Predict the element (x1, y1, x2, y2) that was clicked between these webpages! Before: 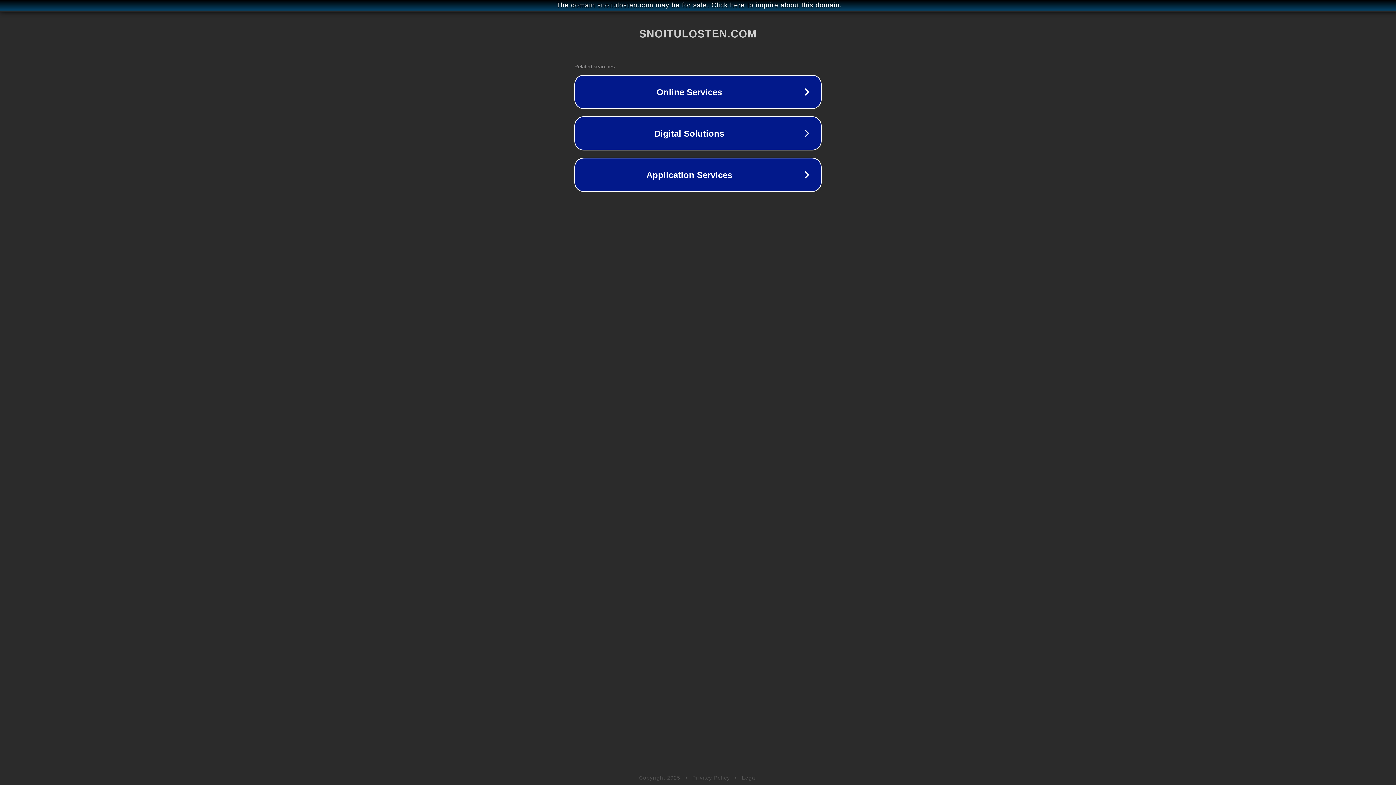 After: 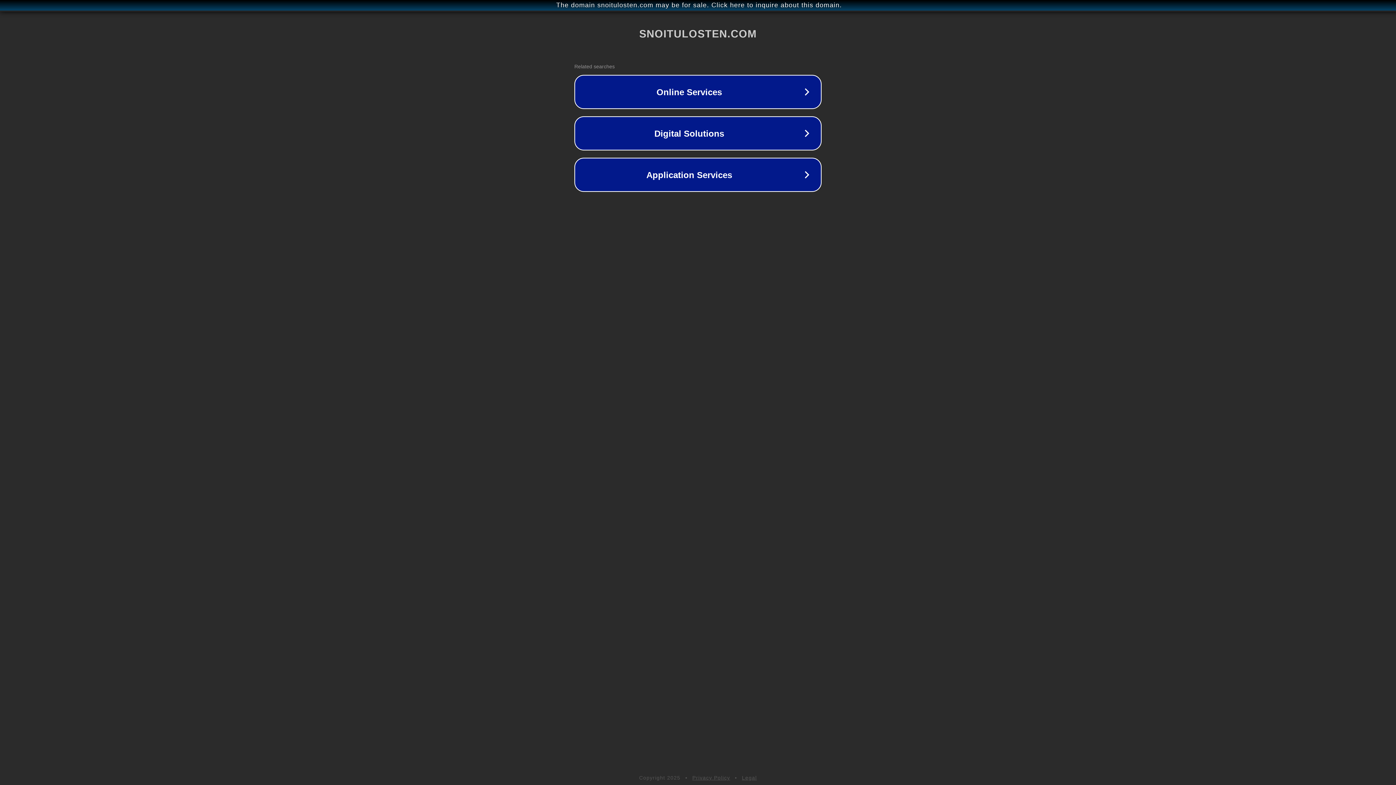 Action: bbox: (692, 775, 730, 781) label: Privacy Policy